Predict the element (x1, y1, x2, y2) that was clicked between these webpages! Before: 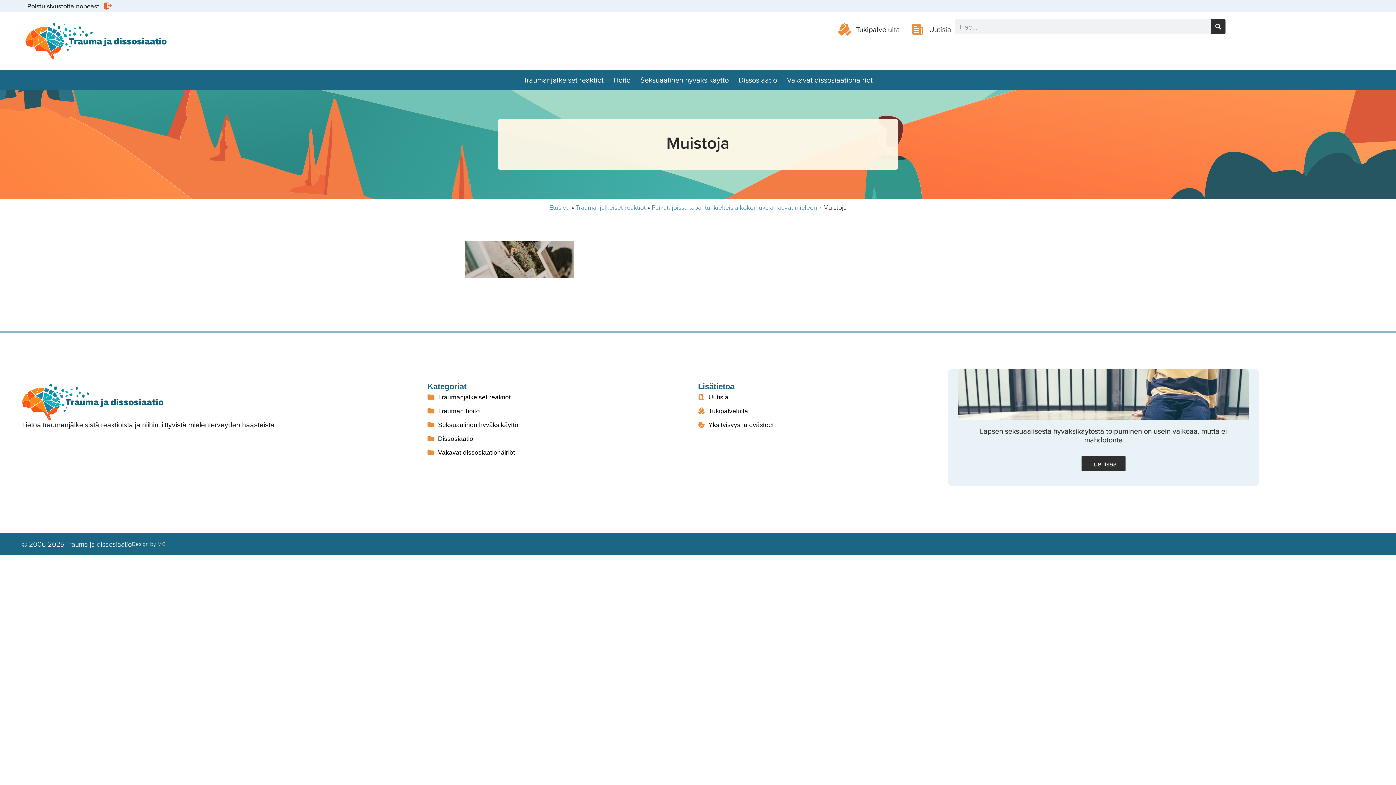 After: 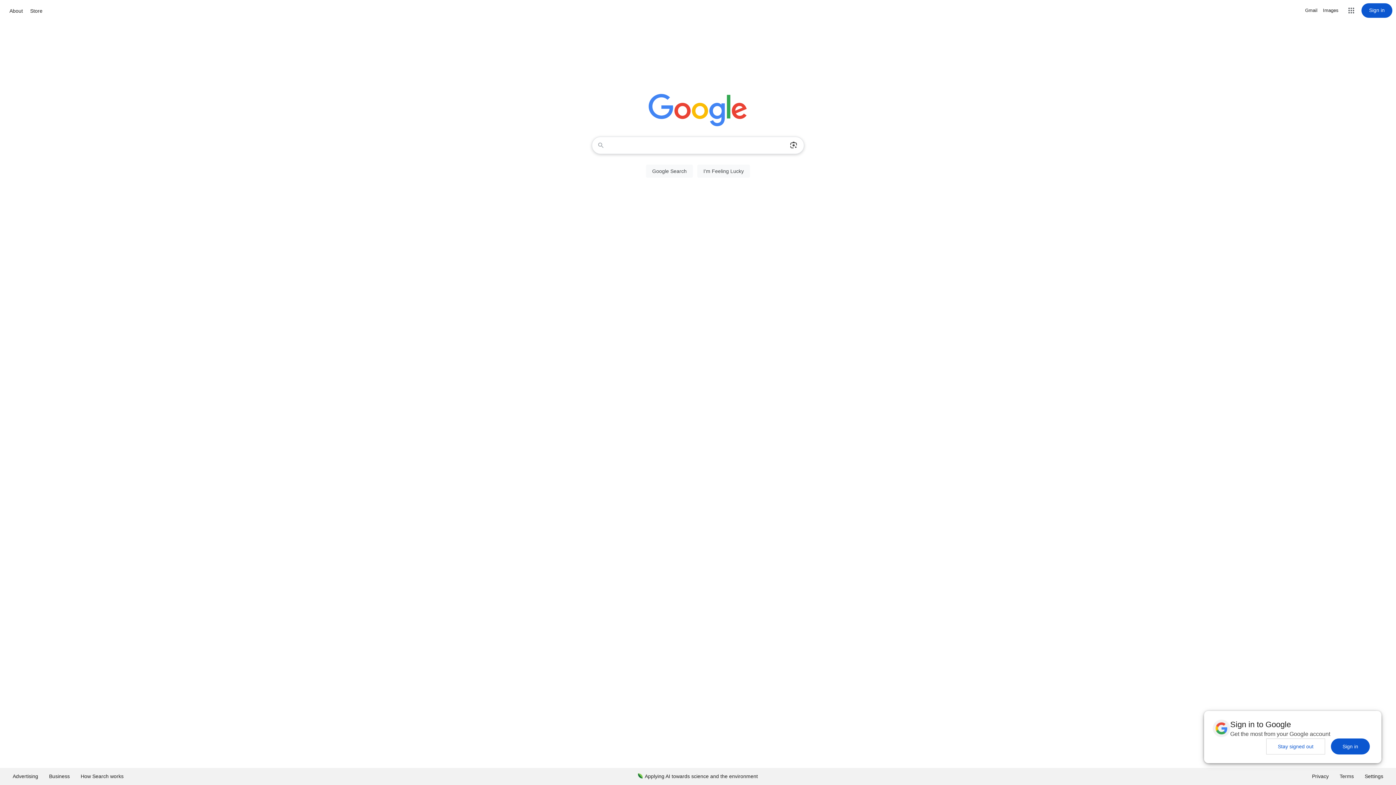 Action: label: Poistu sivustolta nopeasti bbox: (25, 1, 111, 10)